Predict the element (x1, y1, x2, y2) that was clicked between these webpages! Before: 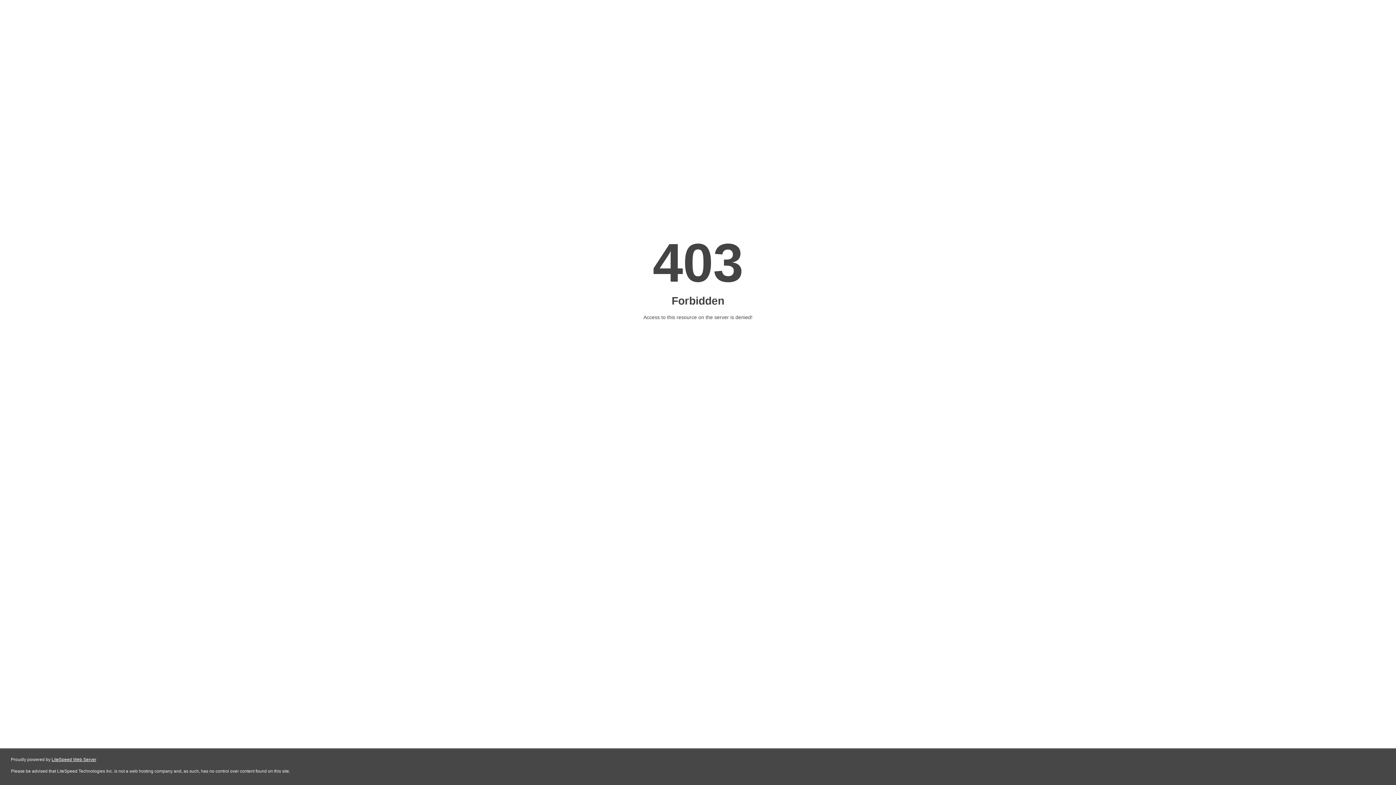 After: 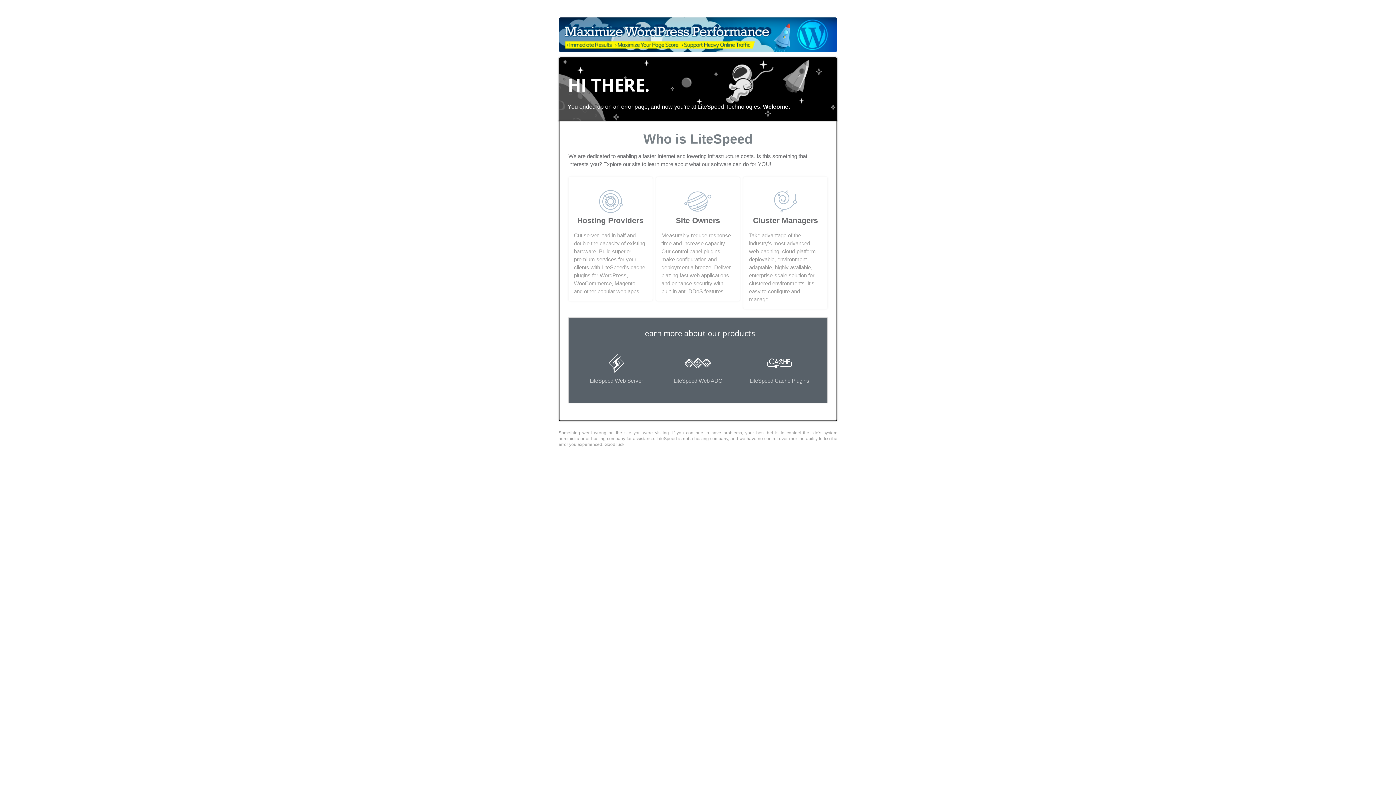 Action: label: LiteSpeed Web Server bbox: (51, 757, 96, 762)